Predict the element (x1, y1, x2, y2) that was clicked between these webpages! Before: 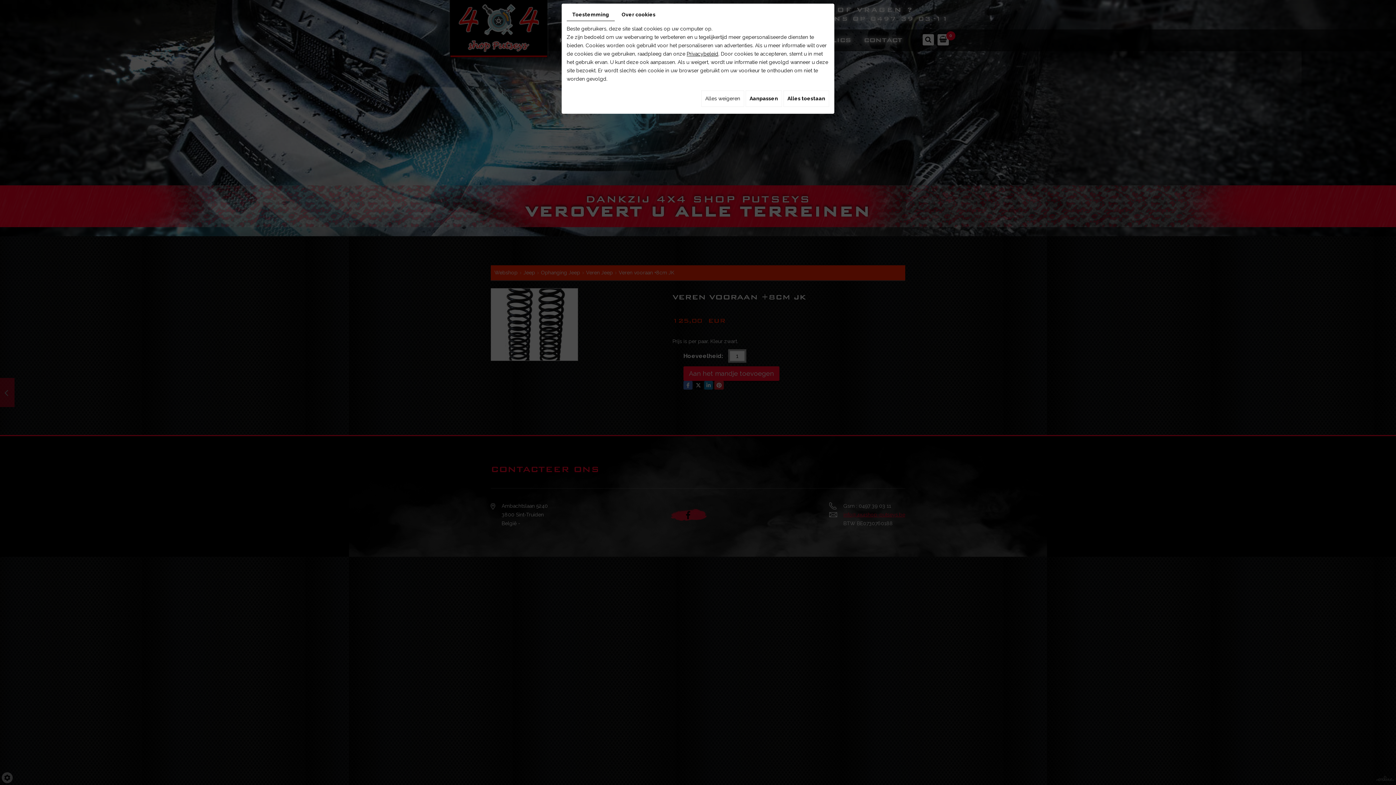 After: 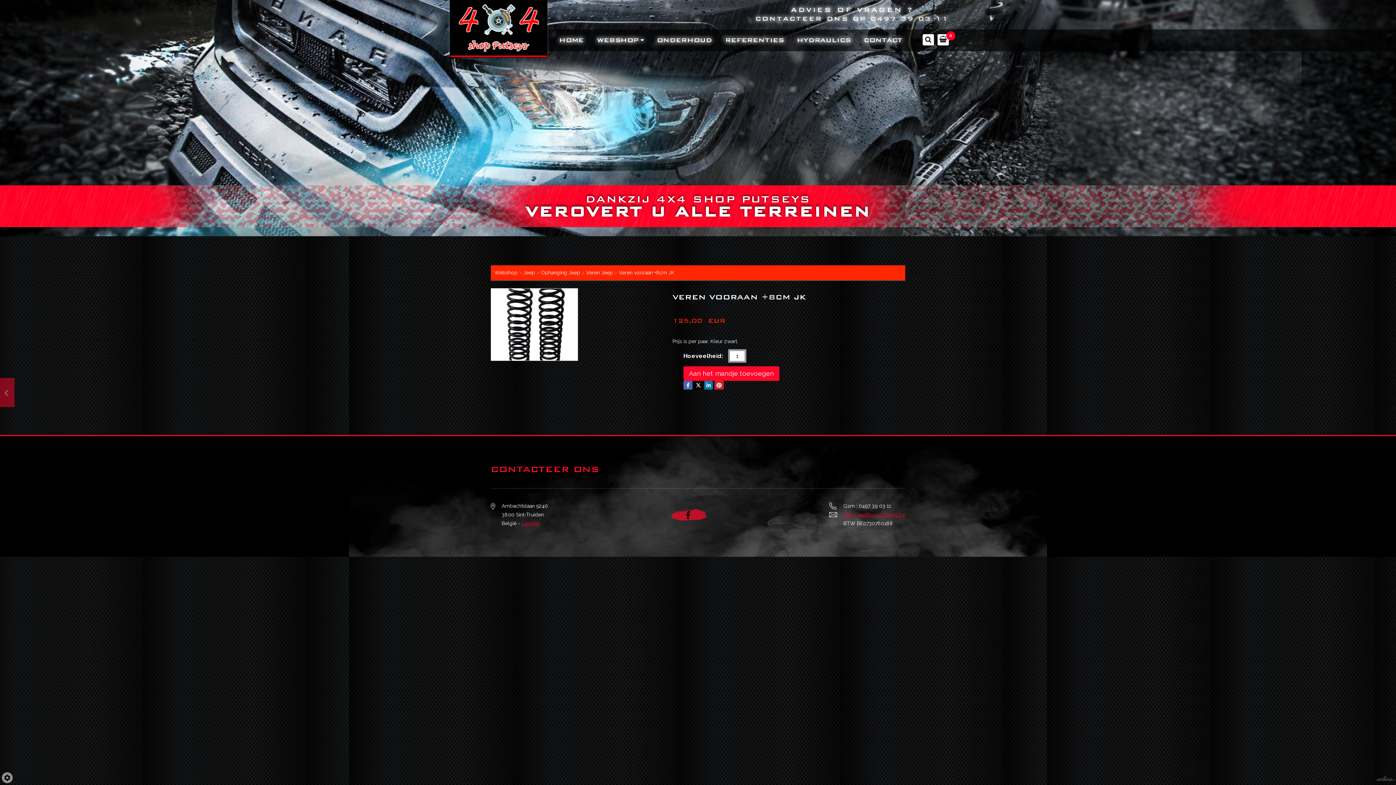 Action: label: Alles toestaan bbox: (783, 90, 829, 106)